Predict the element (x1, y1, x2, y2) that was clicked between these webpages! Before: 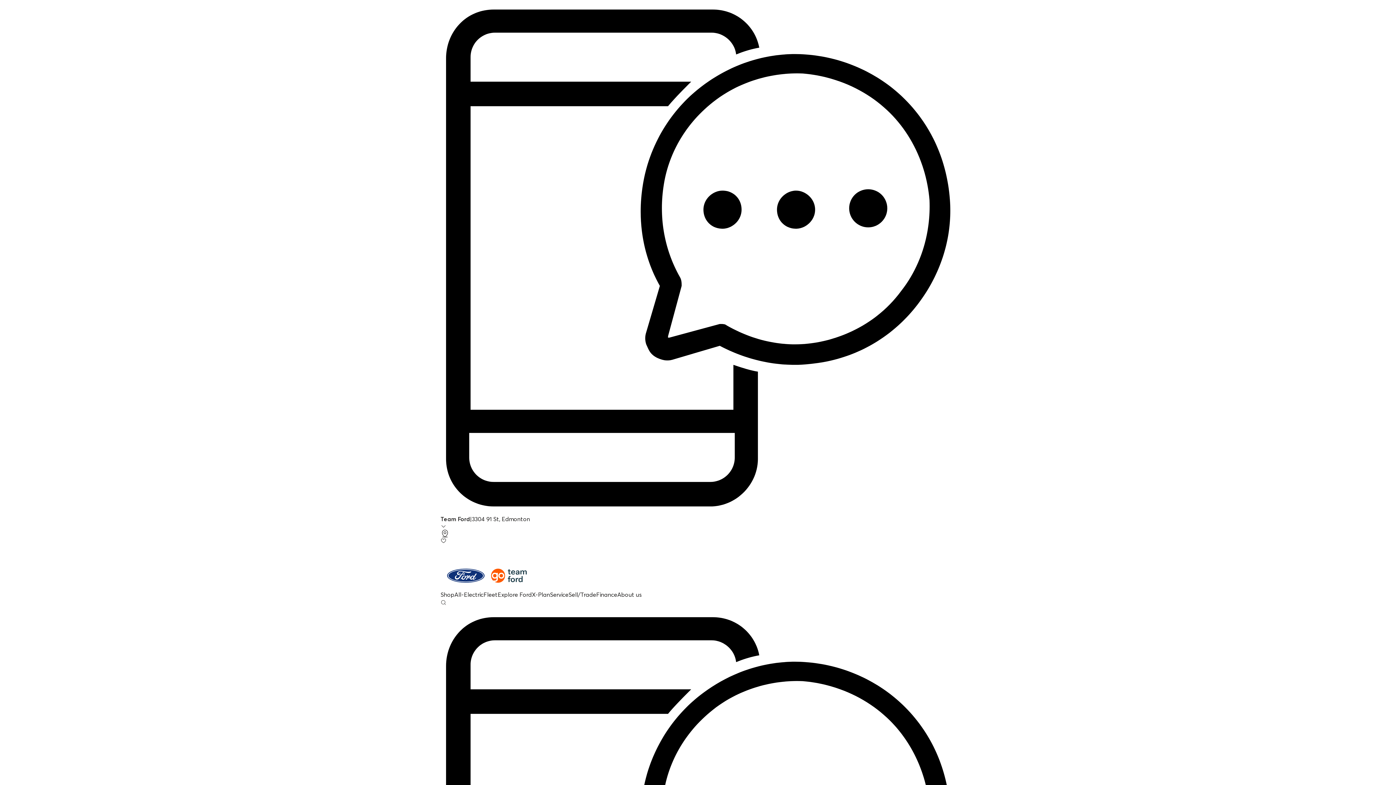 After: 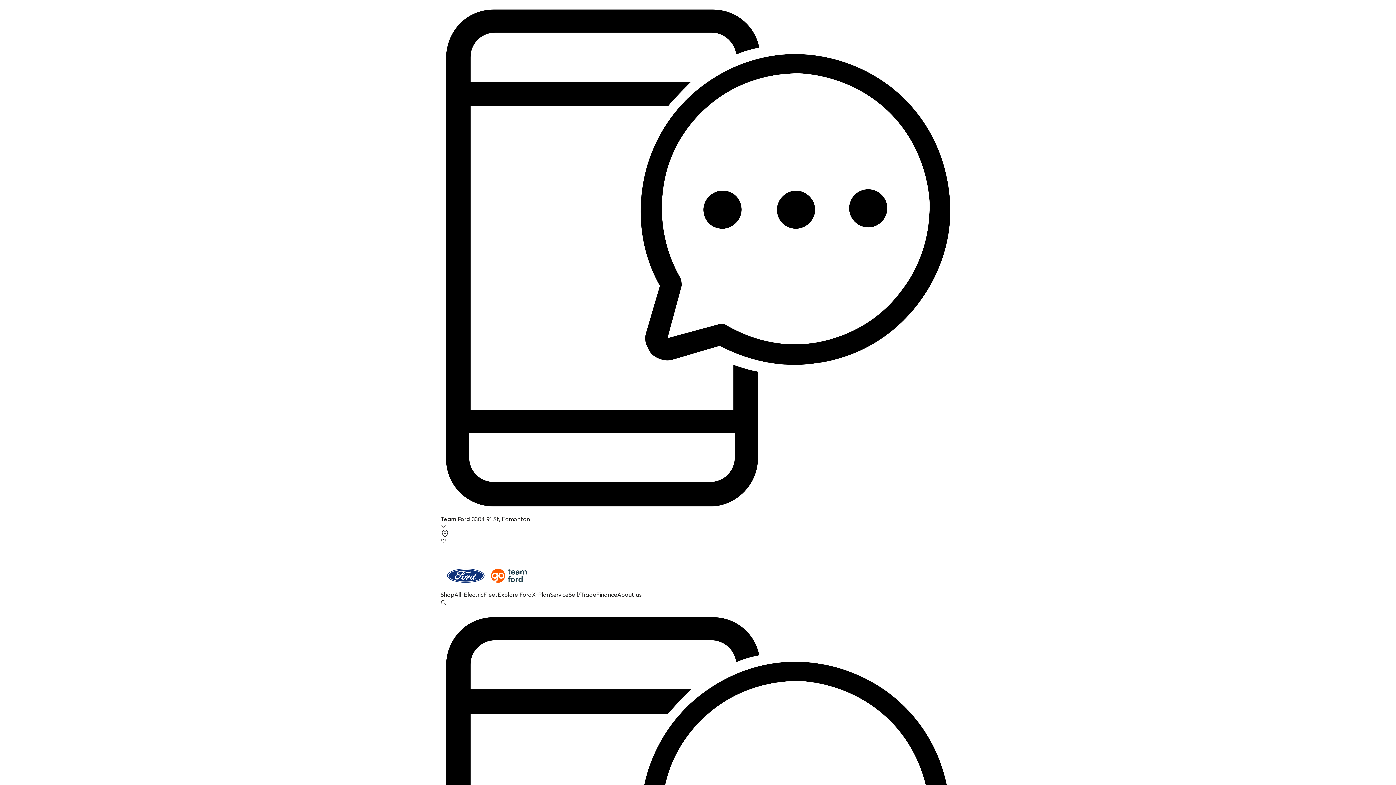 Action: label: Fleet bbox: (483, 591, 497, 598)